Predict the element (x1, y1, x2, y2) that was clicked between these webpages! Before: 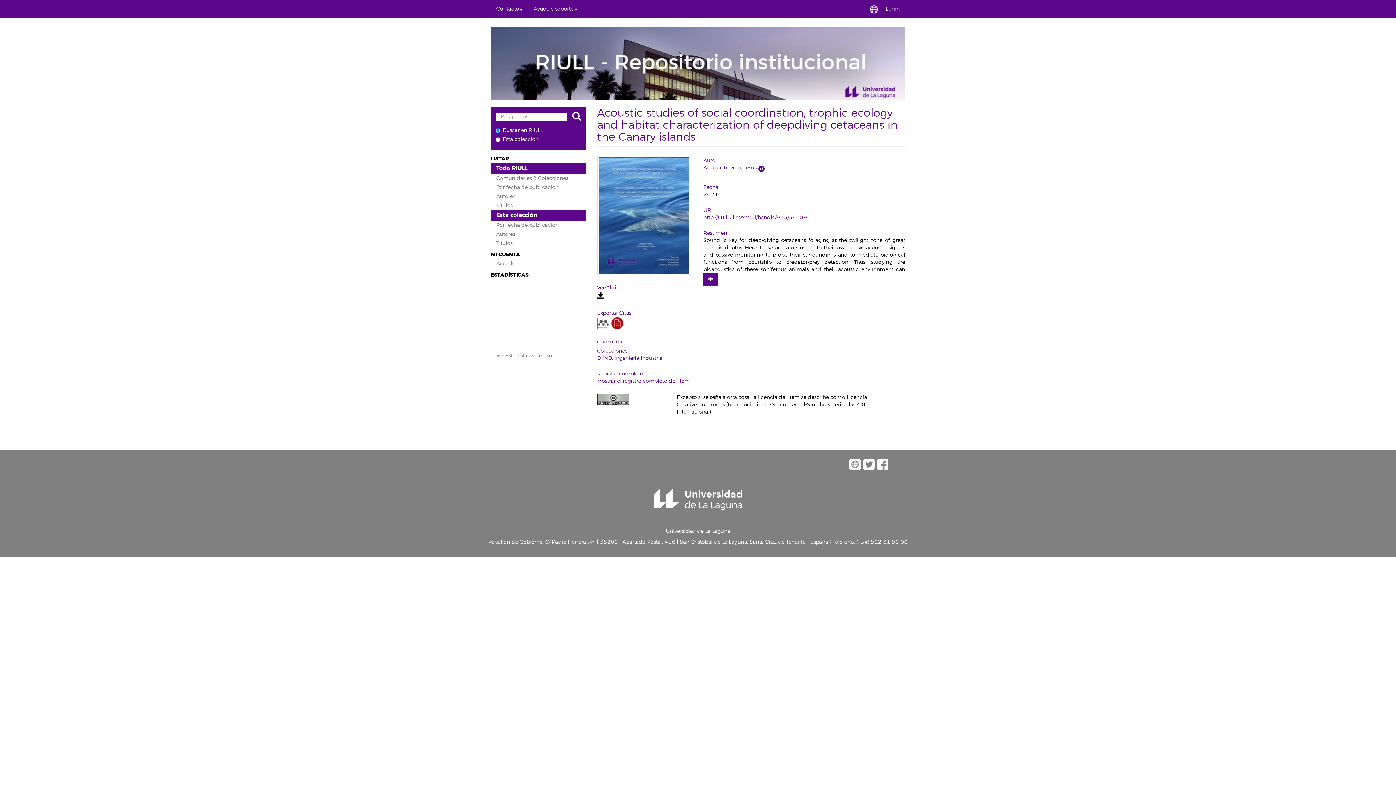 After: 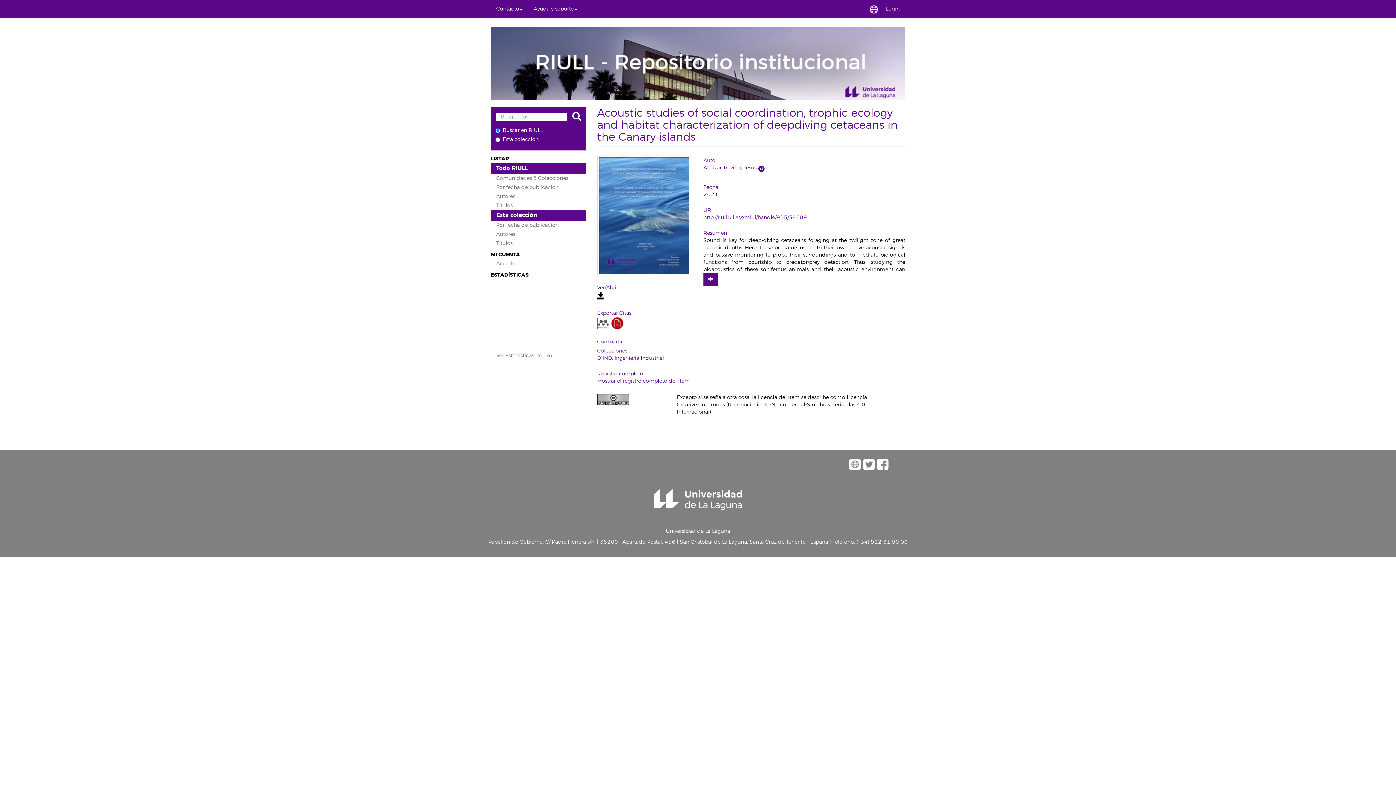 Action: bbox: (597, 294, 604, 300)